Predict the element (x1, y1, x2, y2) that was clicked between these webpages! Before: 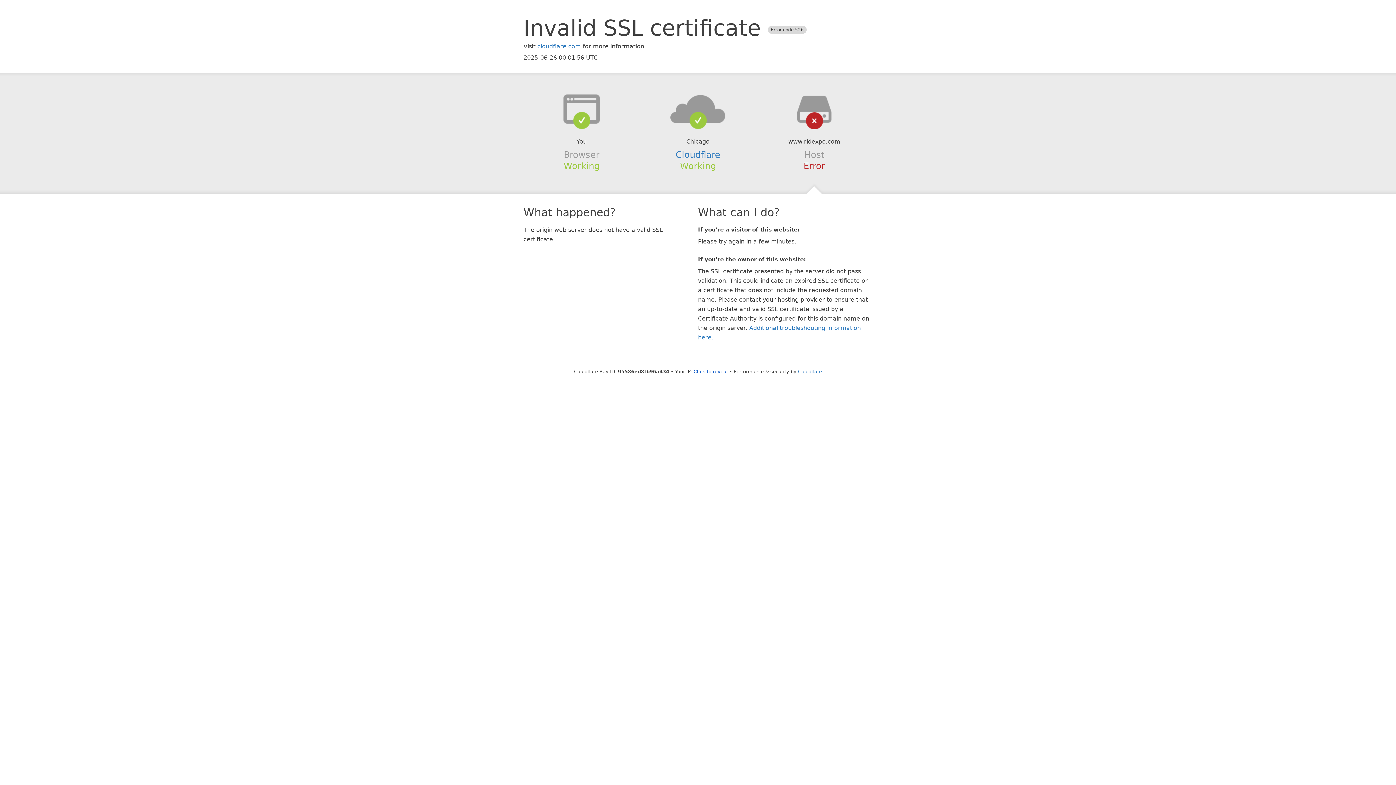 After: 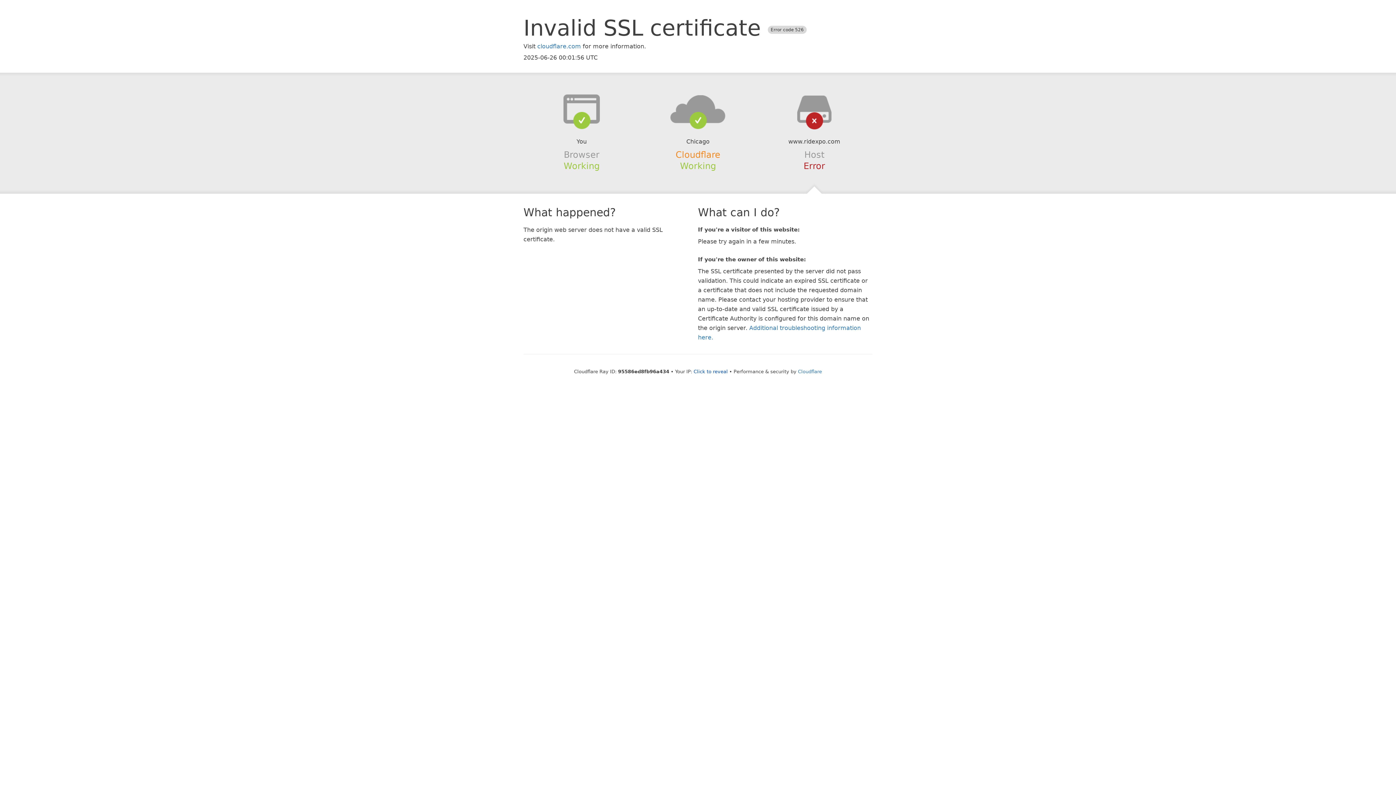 Action: bbox: (675, 149, 720, 159) label: Cloudflare